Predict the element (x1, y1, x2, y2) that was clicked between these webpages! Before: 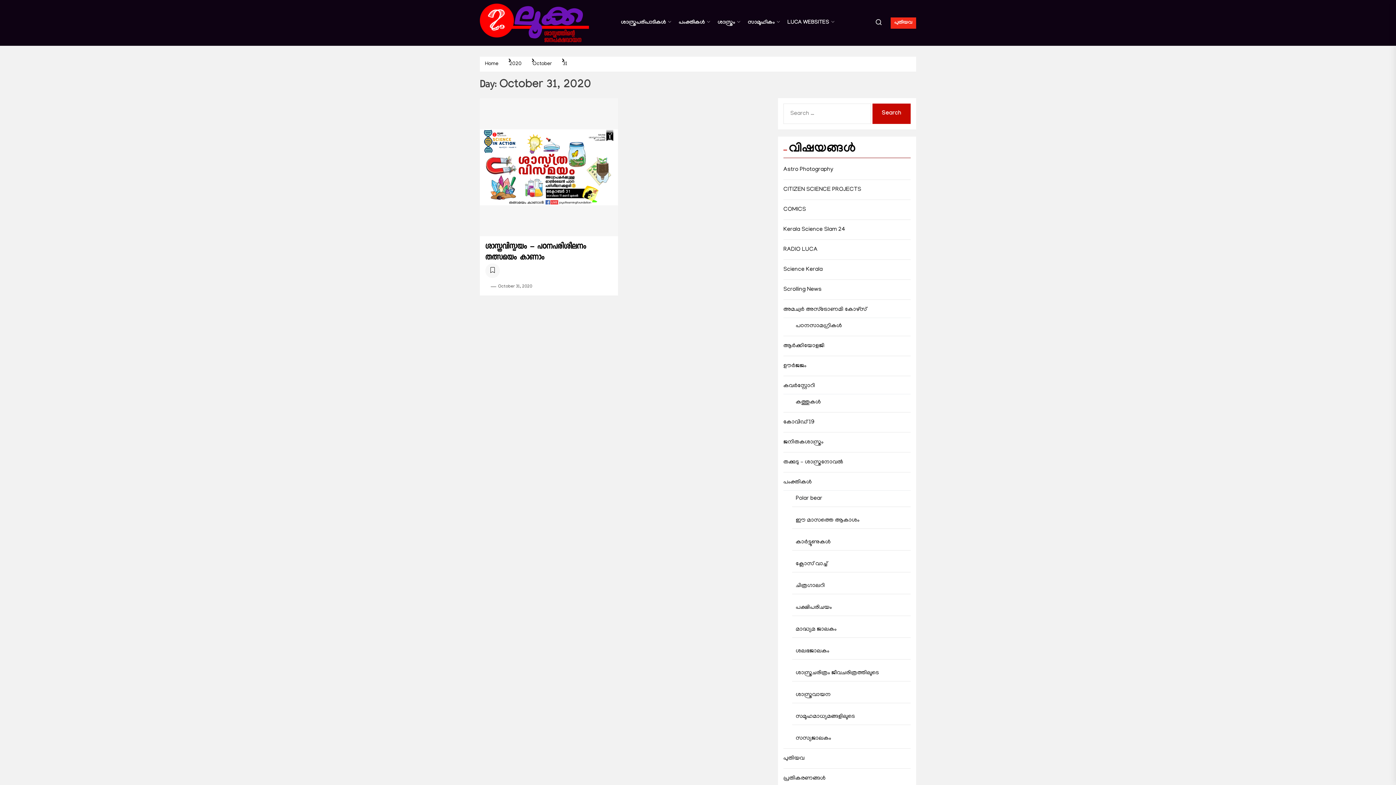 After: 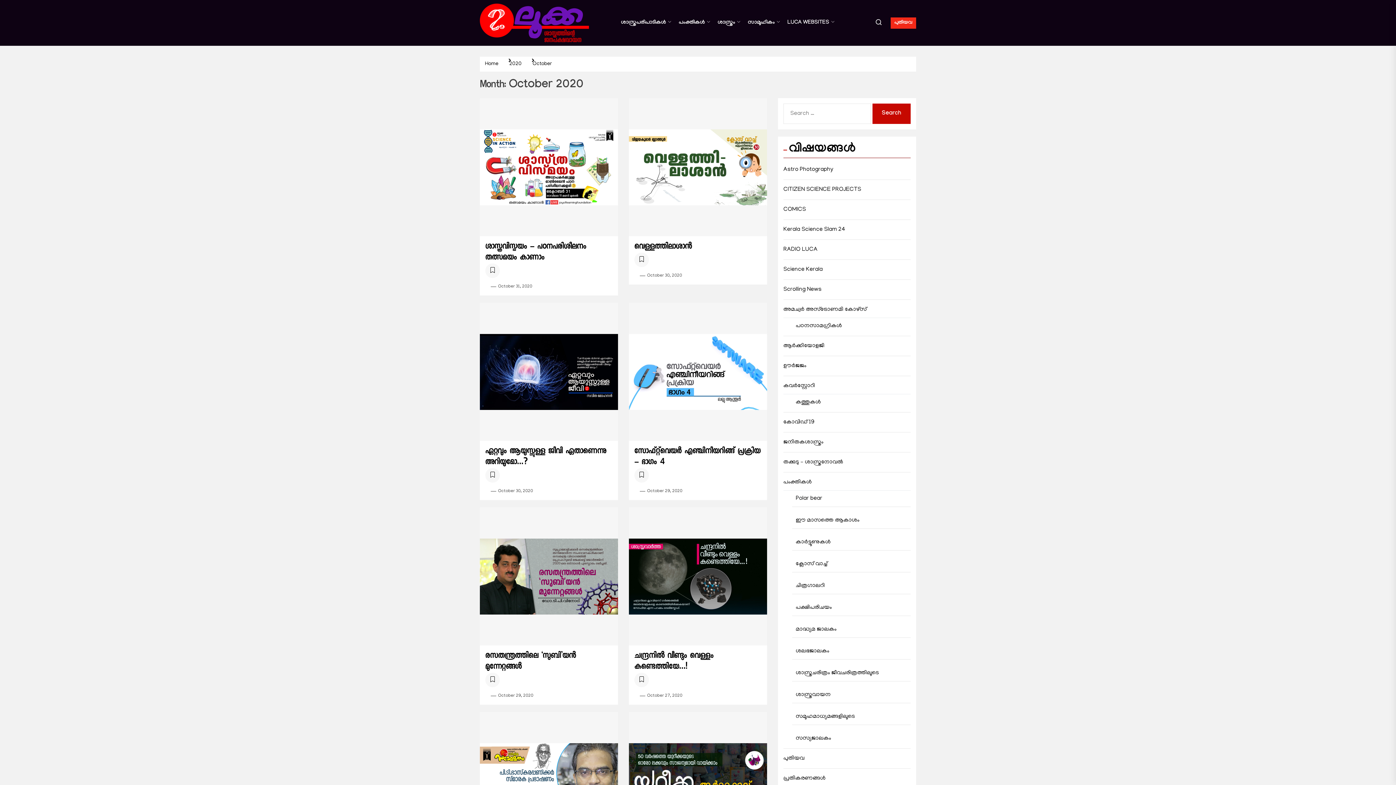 Action: bbox: (531, 61, 556, 67) label: October